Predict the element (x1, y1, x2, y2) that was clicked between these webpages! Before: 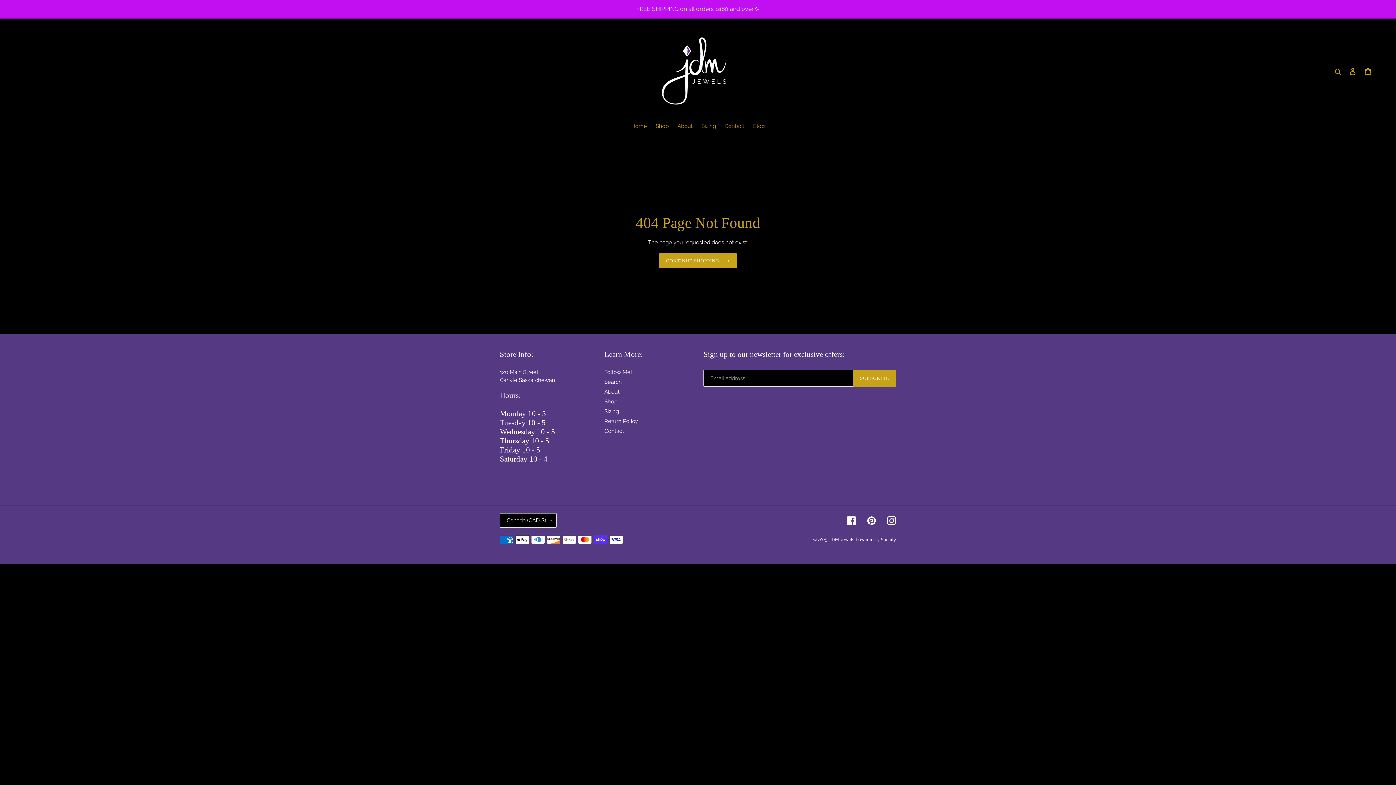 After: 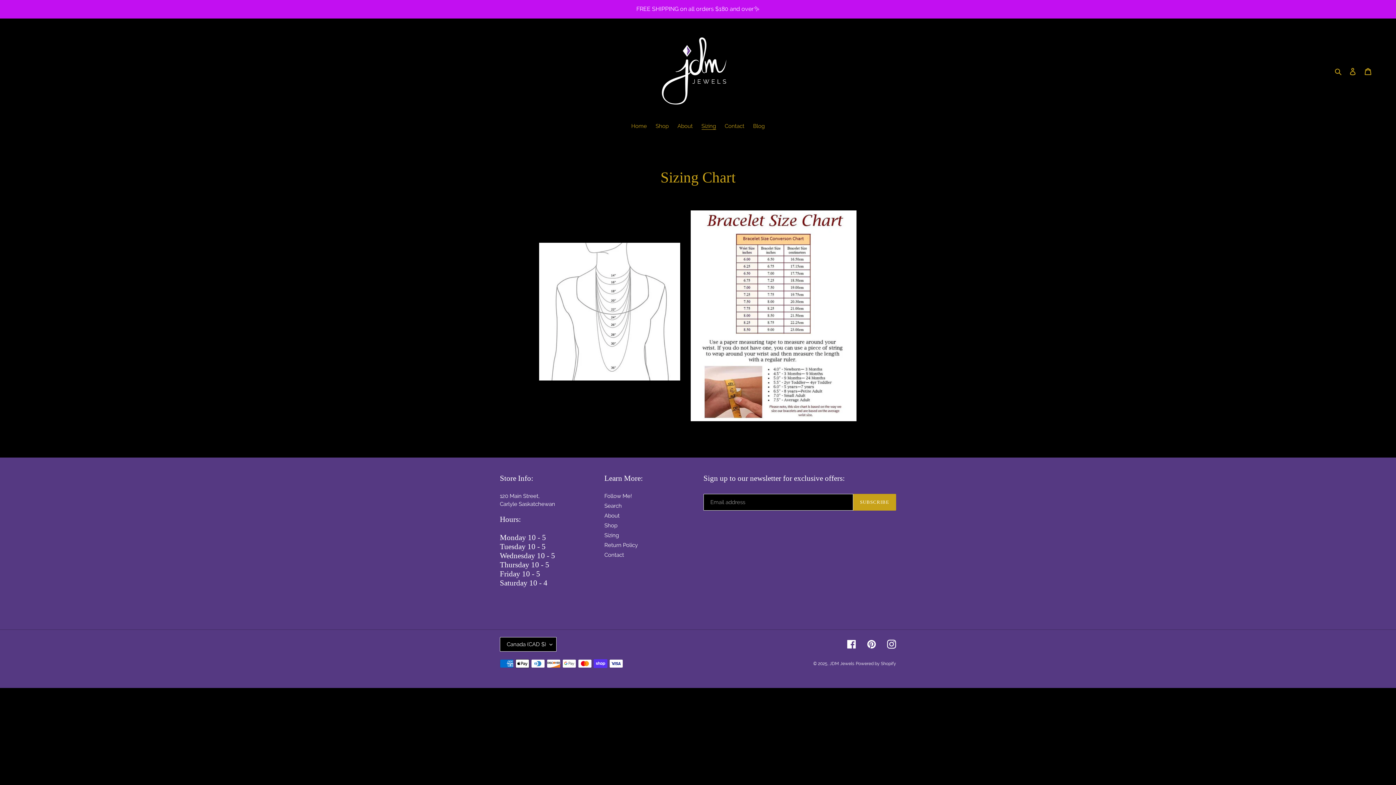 Action: bbox: (604, 408, 619, 414) label: Sizing